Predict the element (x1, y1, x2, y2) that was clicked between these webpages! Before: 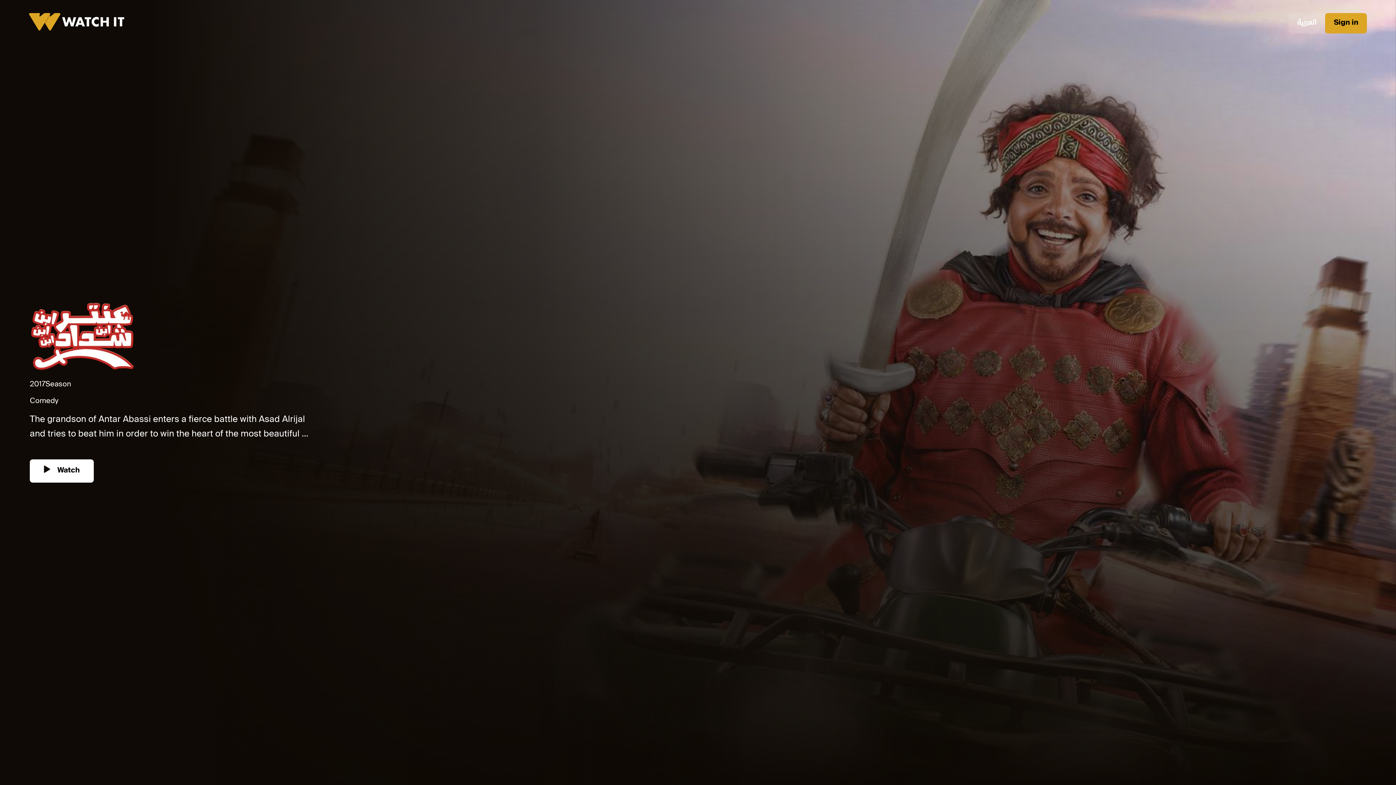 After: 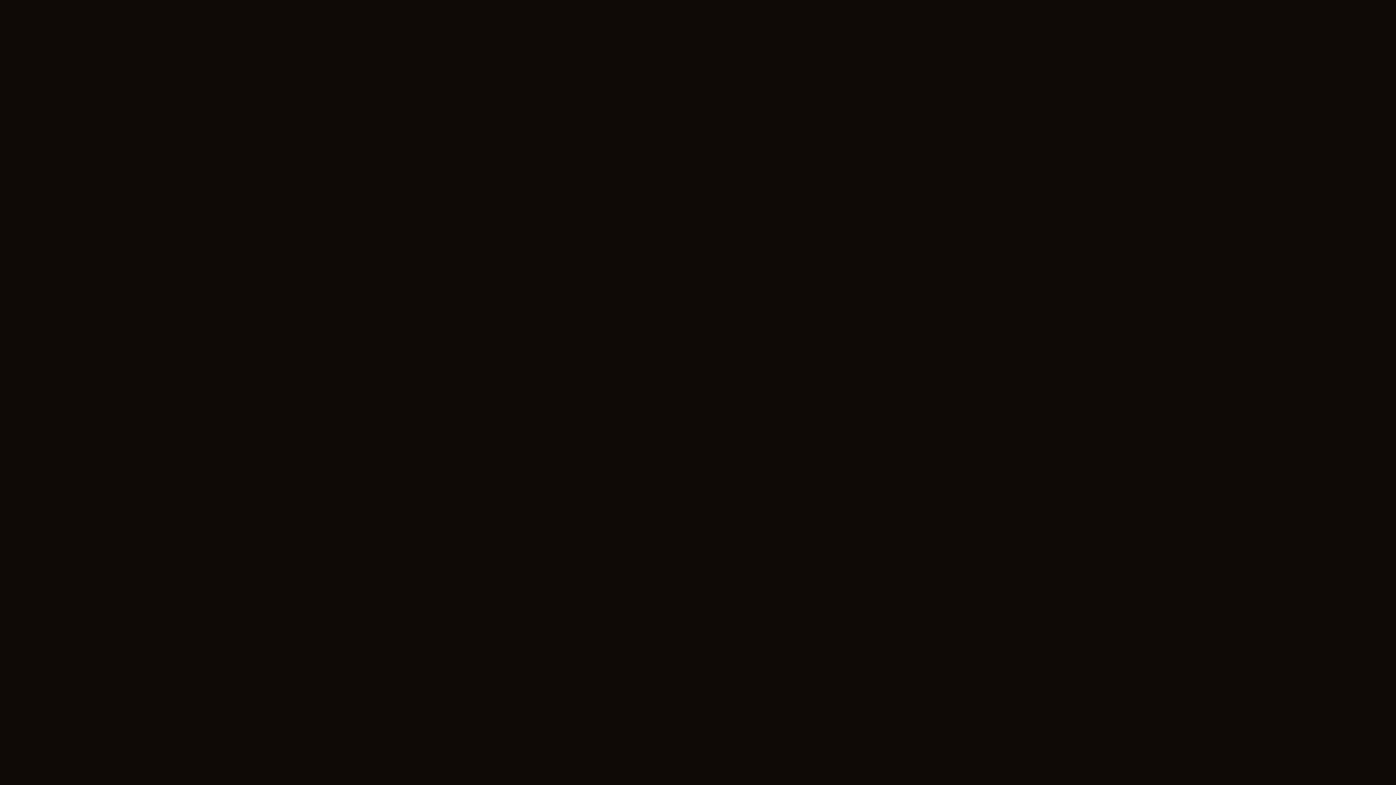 Action: bbox: (1325, 13, 1367, 33) label: Login